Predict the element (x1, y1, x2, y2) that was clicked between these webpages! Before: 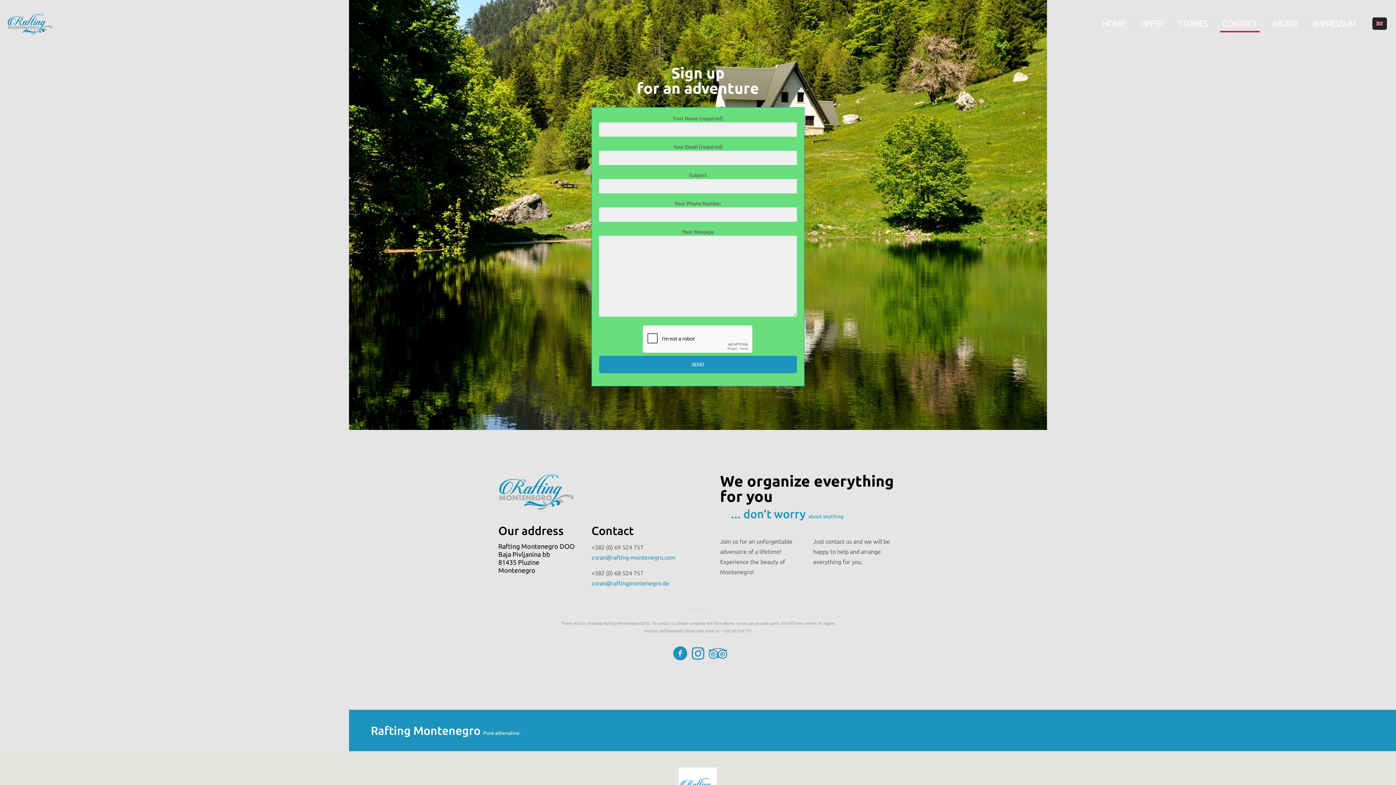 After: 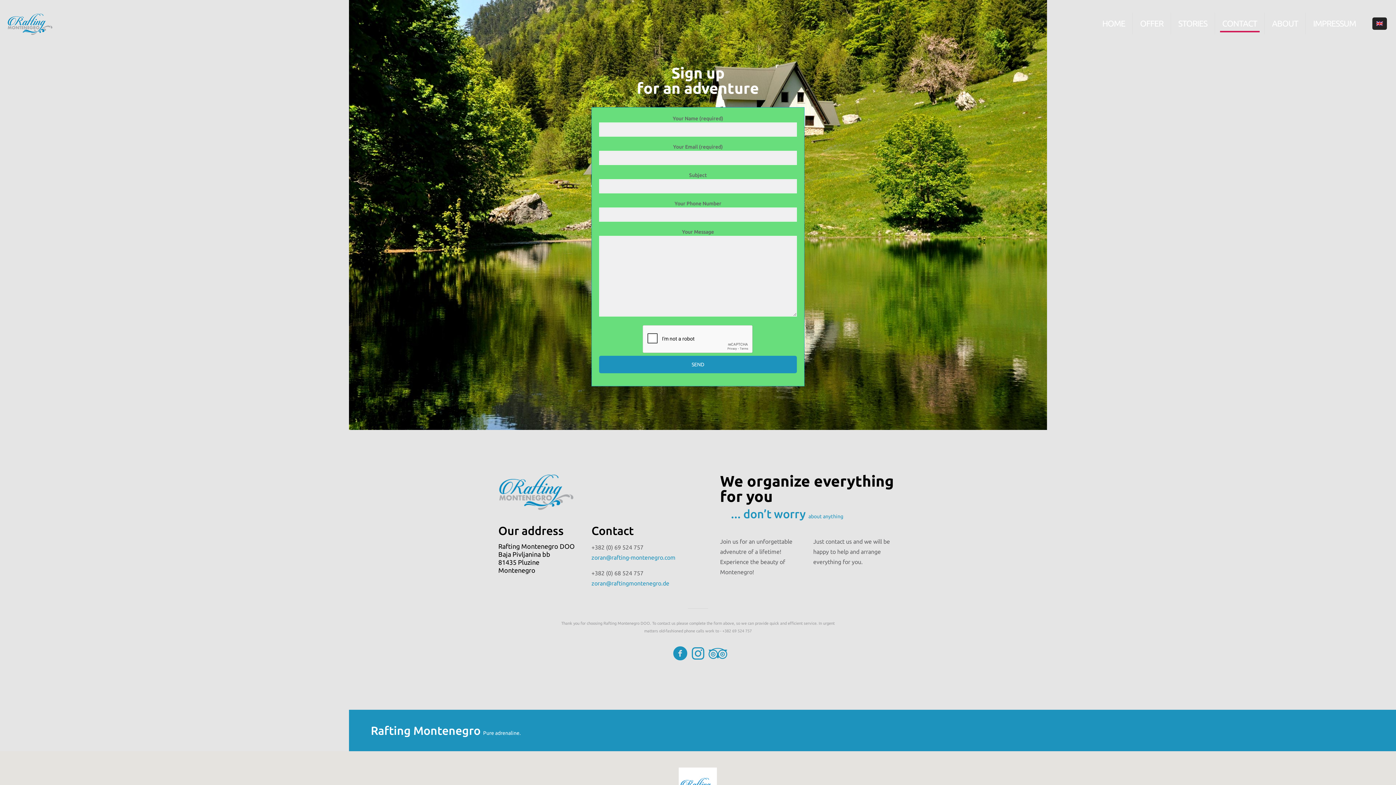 Action: bbox: (349, 710, 1396, 751) label: Rafting Montenegro Pure adrenaline.